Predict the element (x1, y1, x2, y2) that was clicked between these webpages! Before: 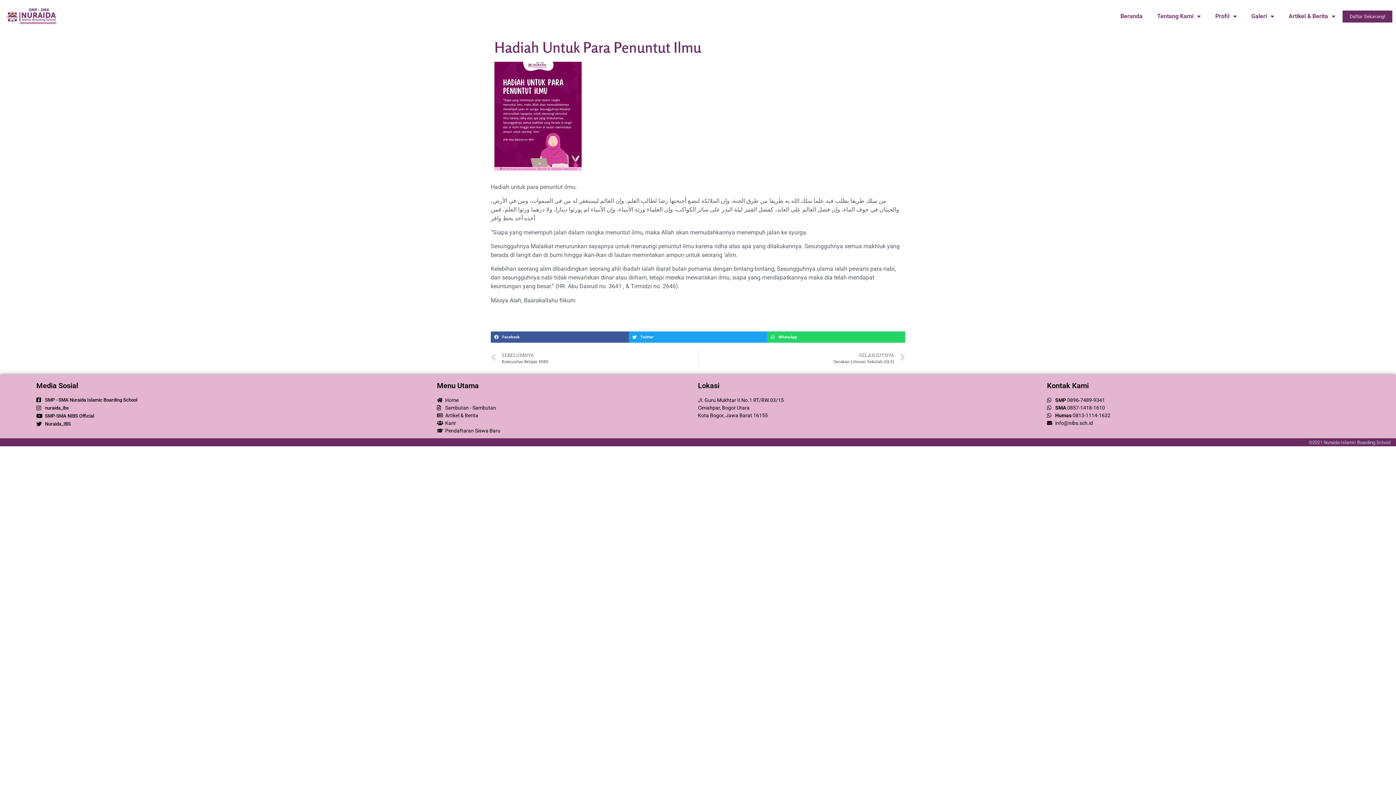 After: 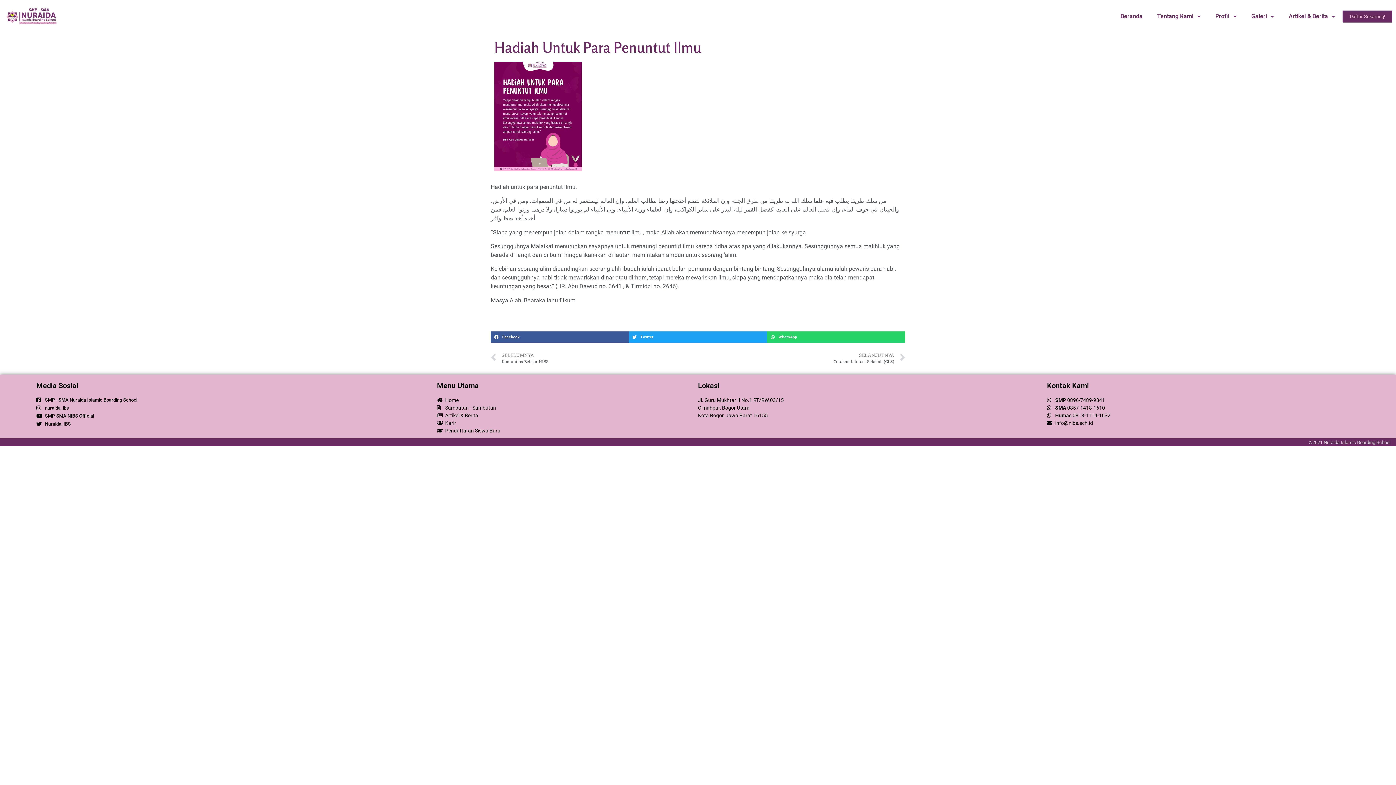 Action: bbox: (1047, 404, 1105, 411) label: SMA 0857-1418-1610